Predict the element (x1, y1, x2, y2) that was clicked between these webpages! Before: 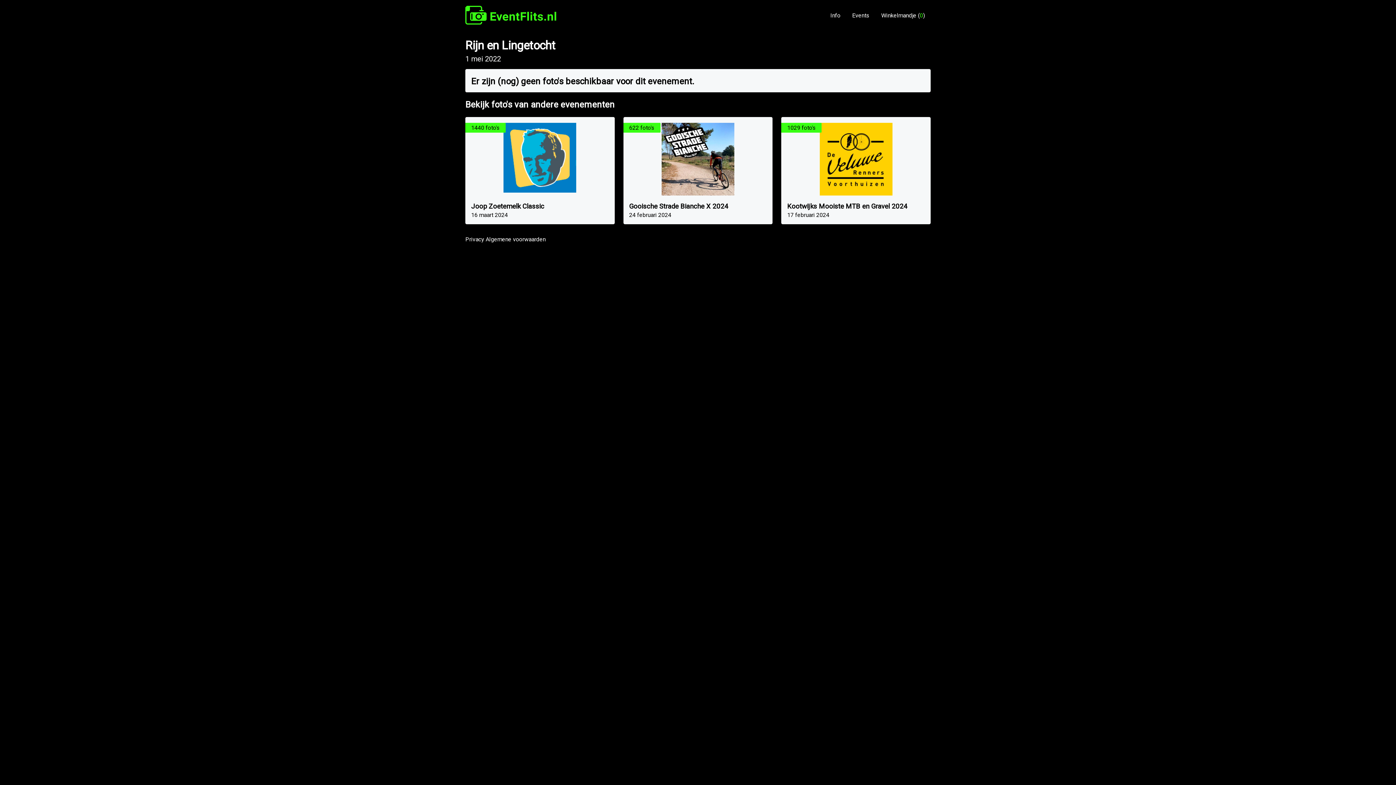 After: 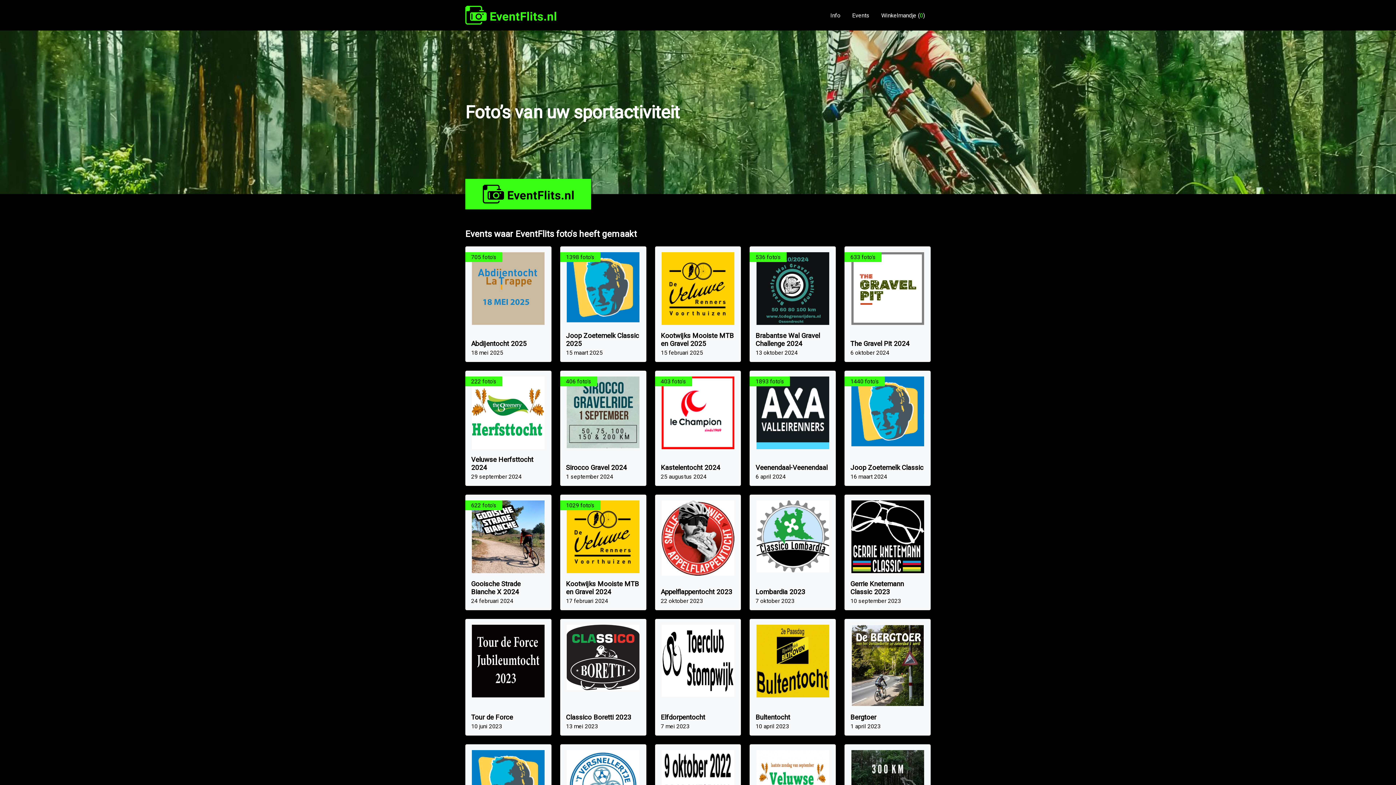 Action: bbox: (465, 0, 562, 30)